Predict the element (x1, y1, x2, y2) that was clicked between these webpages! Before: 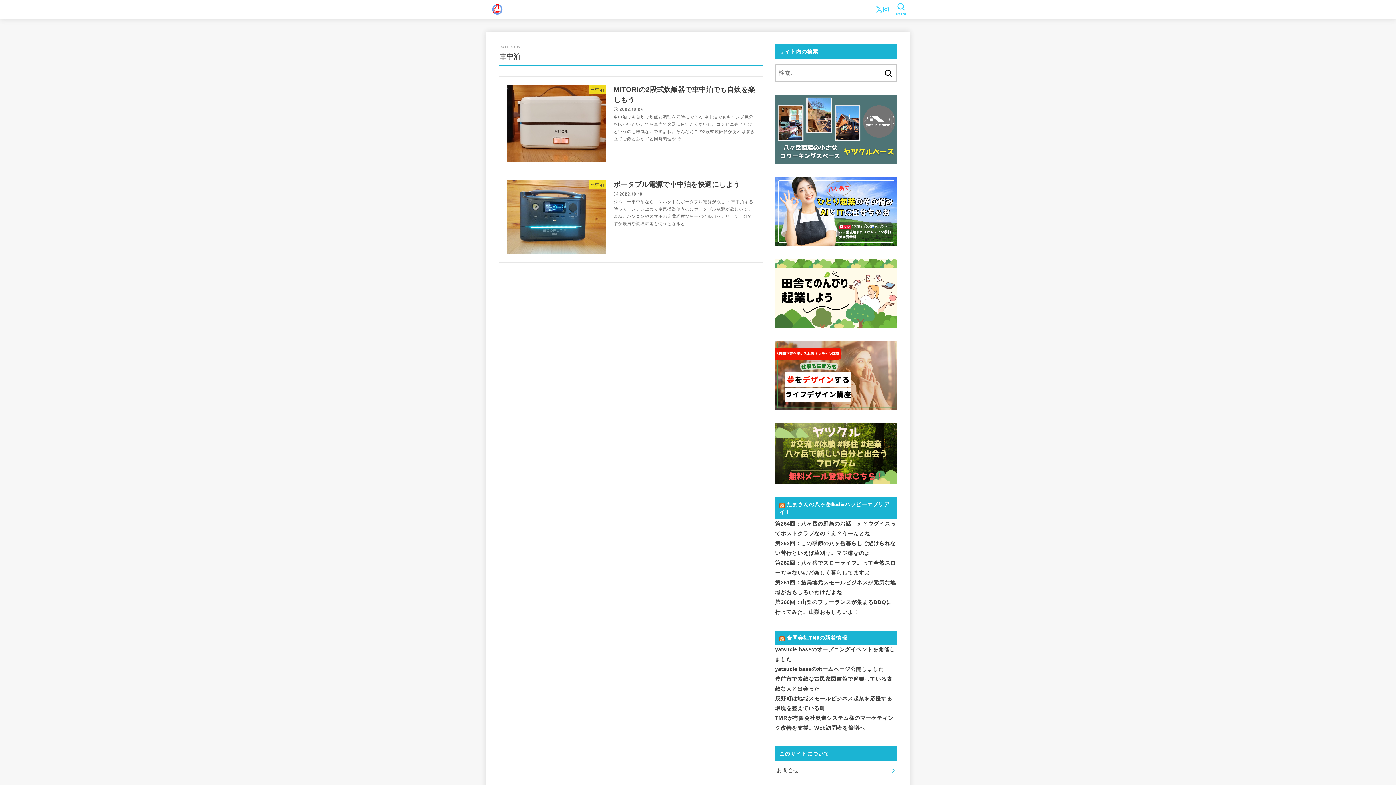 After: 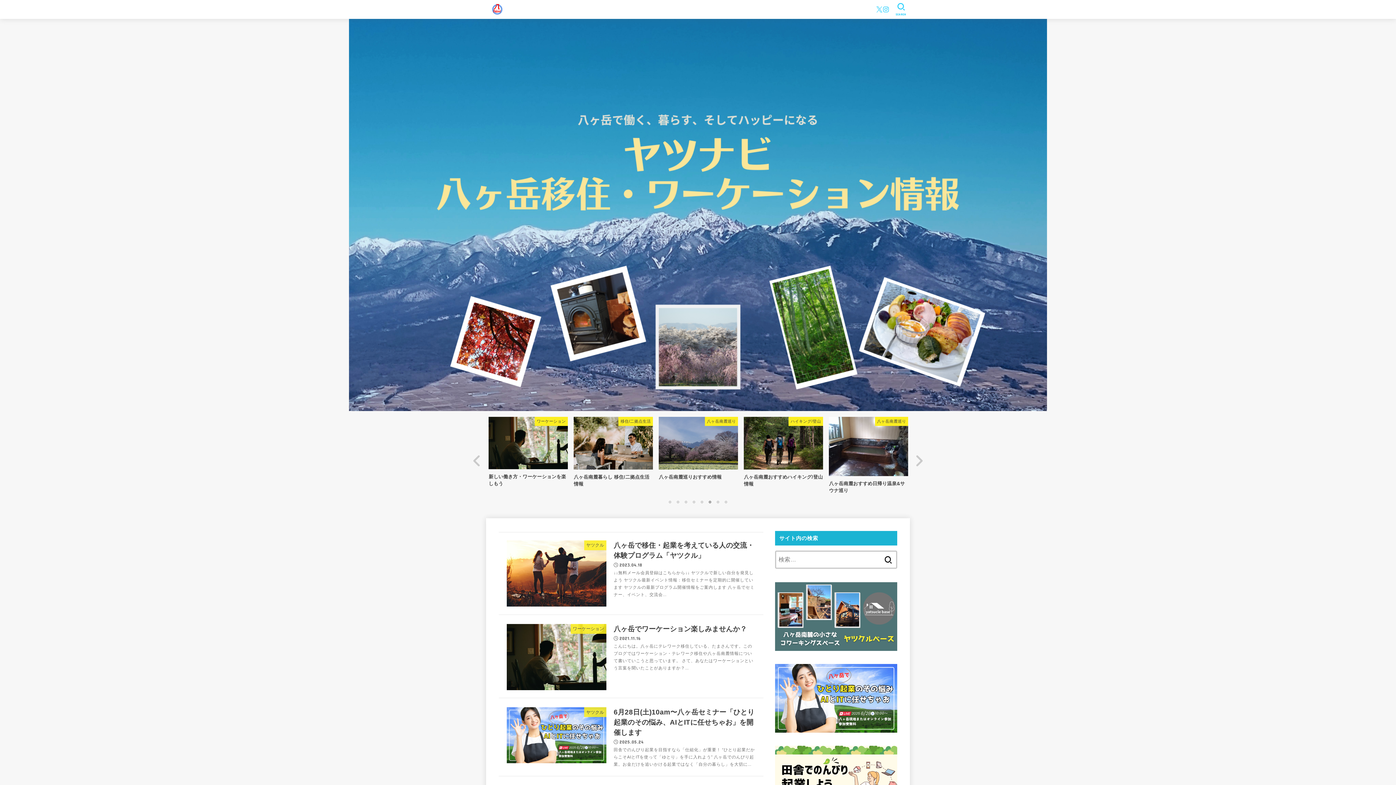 Action: bbox: (491, 1, 503, 17)